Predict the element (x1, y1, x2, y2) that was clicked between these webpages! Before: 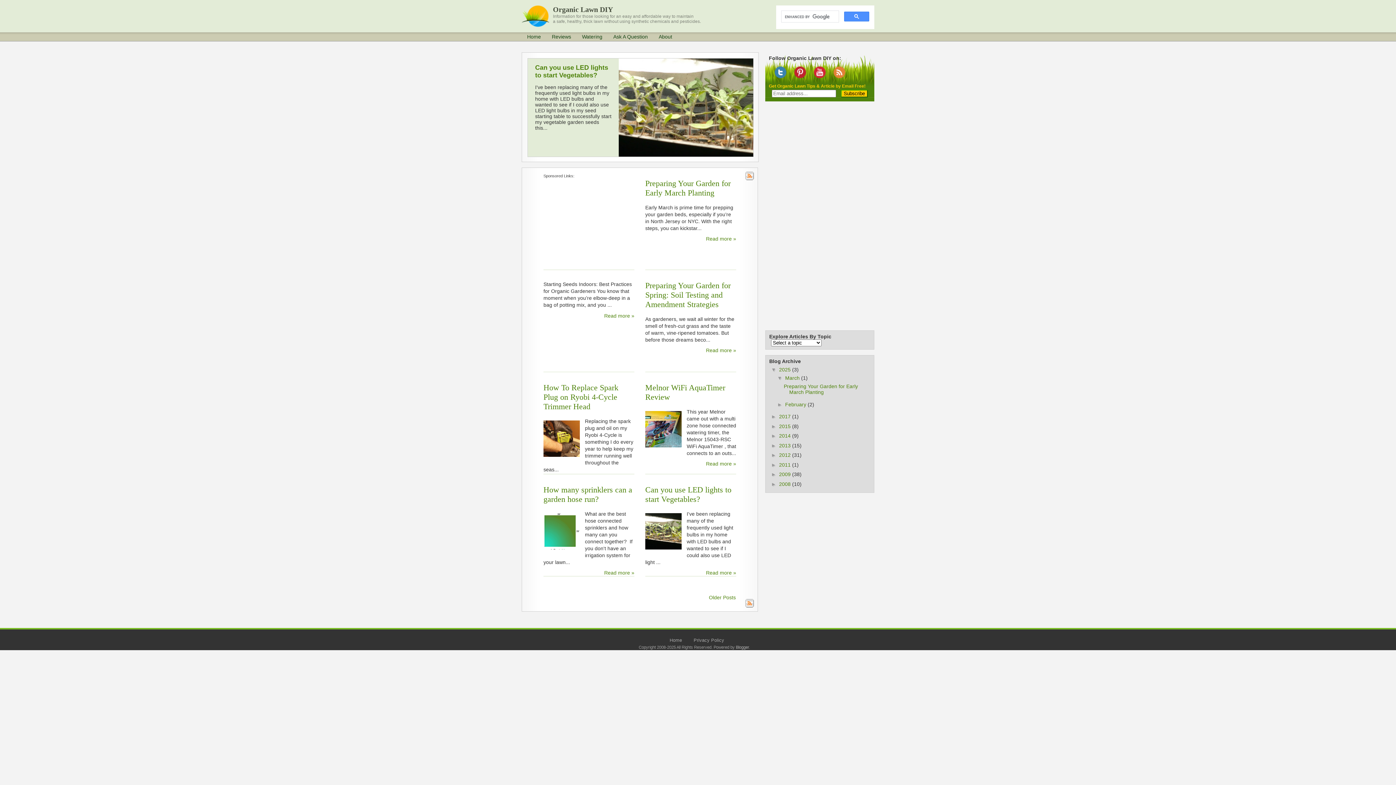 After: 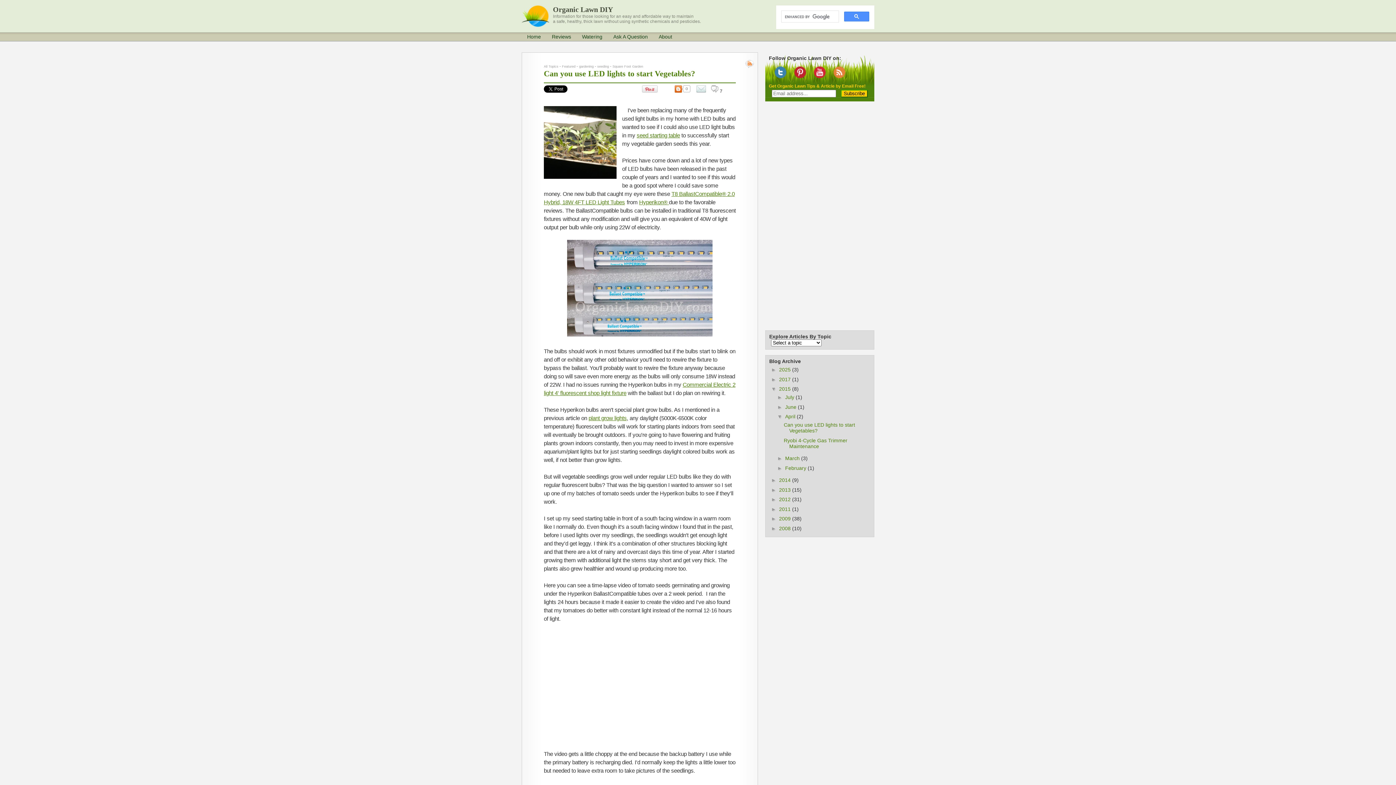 Action: bbox: (645, 485, 731, 504) label: Can you use LED lights to start Vegetables?